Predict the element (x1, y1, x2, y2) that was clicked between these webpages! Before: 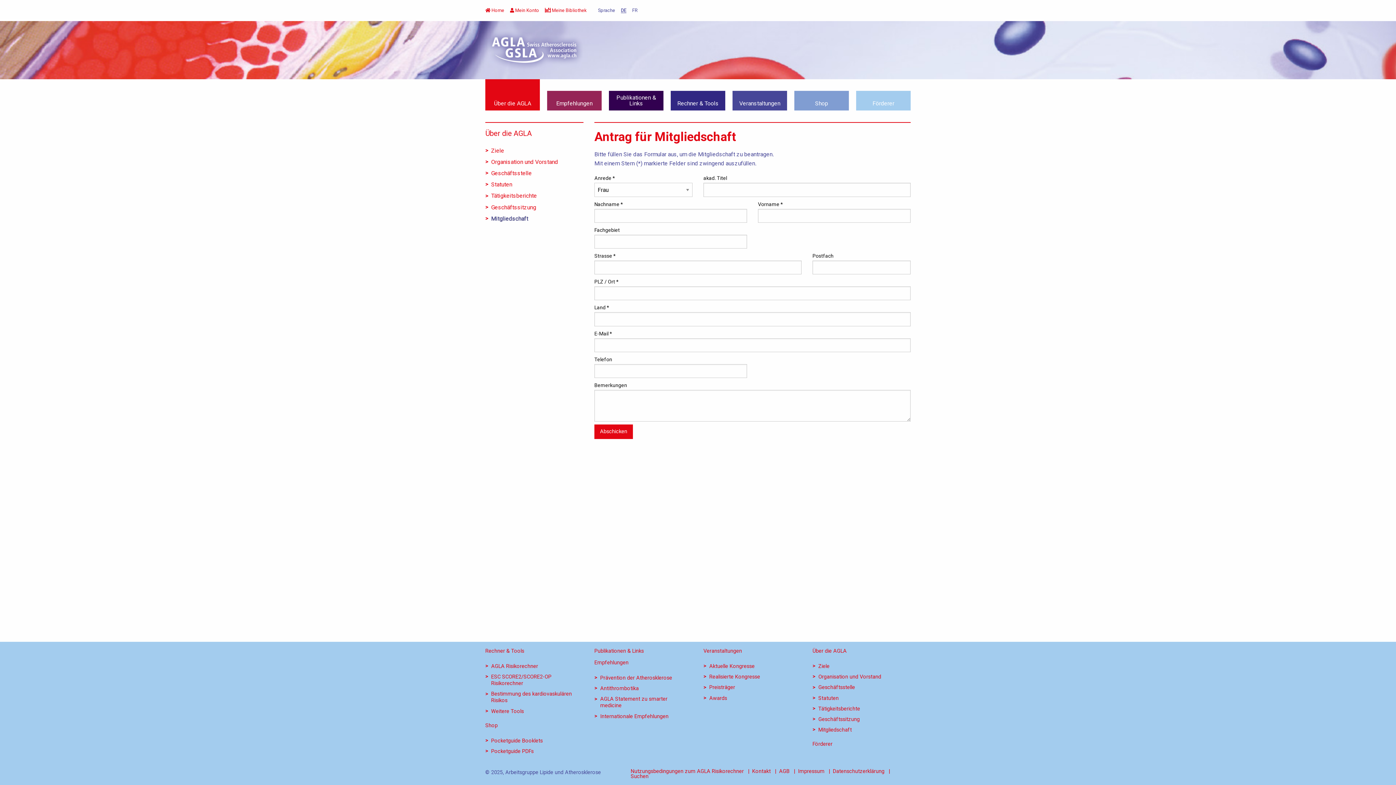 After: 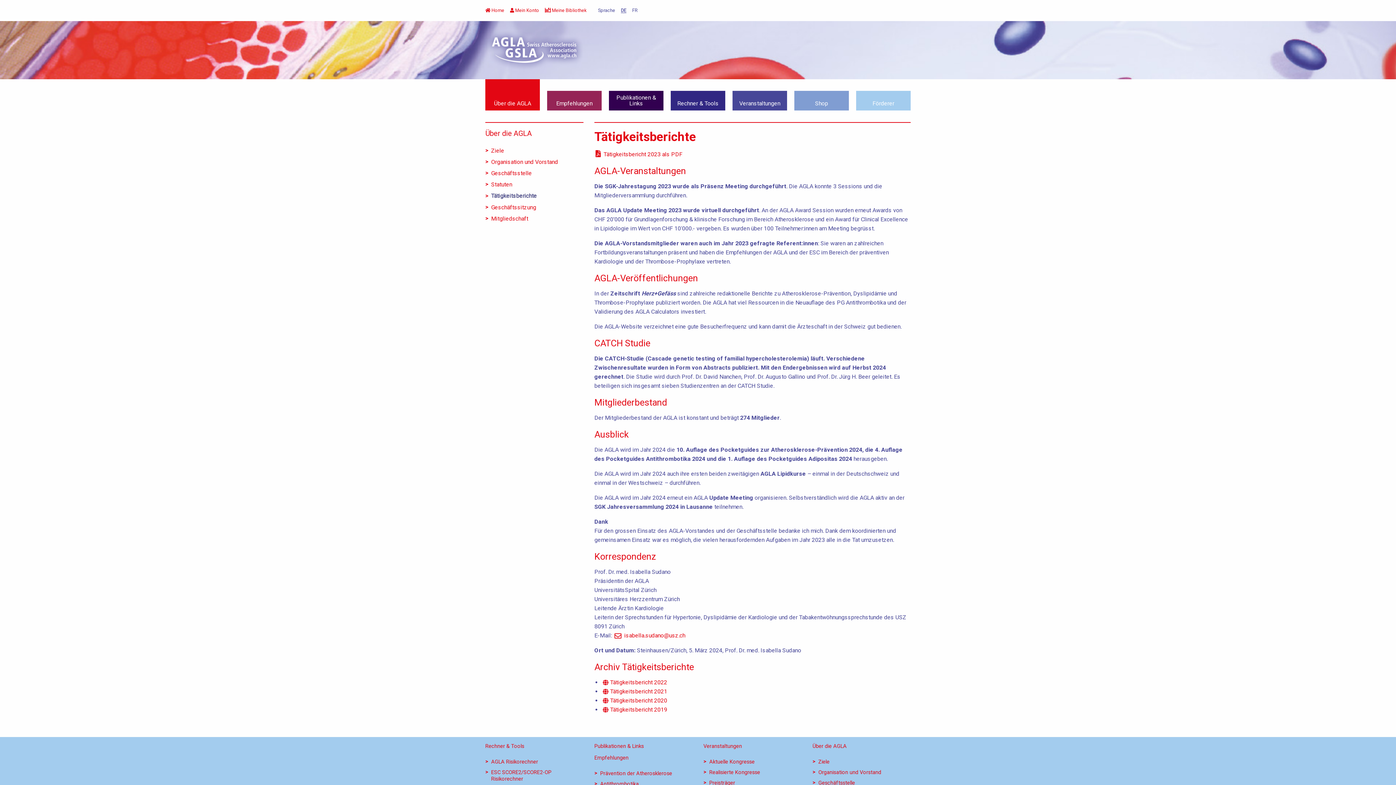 Action: bbox: (491, 188, 585, 199) label: Tätigkeitsberichte